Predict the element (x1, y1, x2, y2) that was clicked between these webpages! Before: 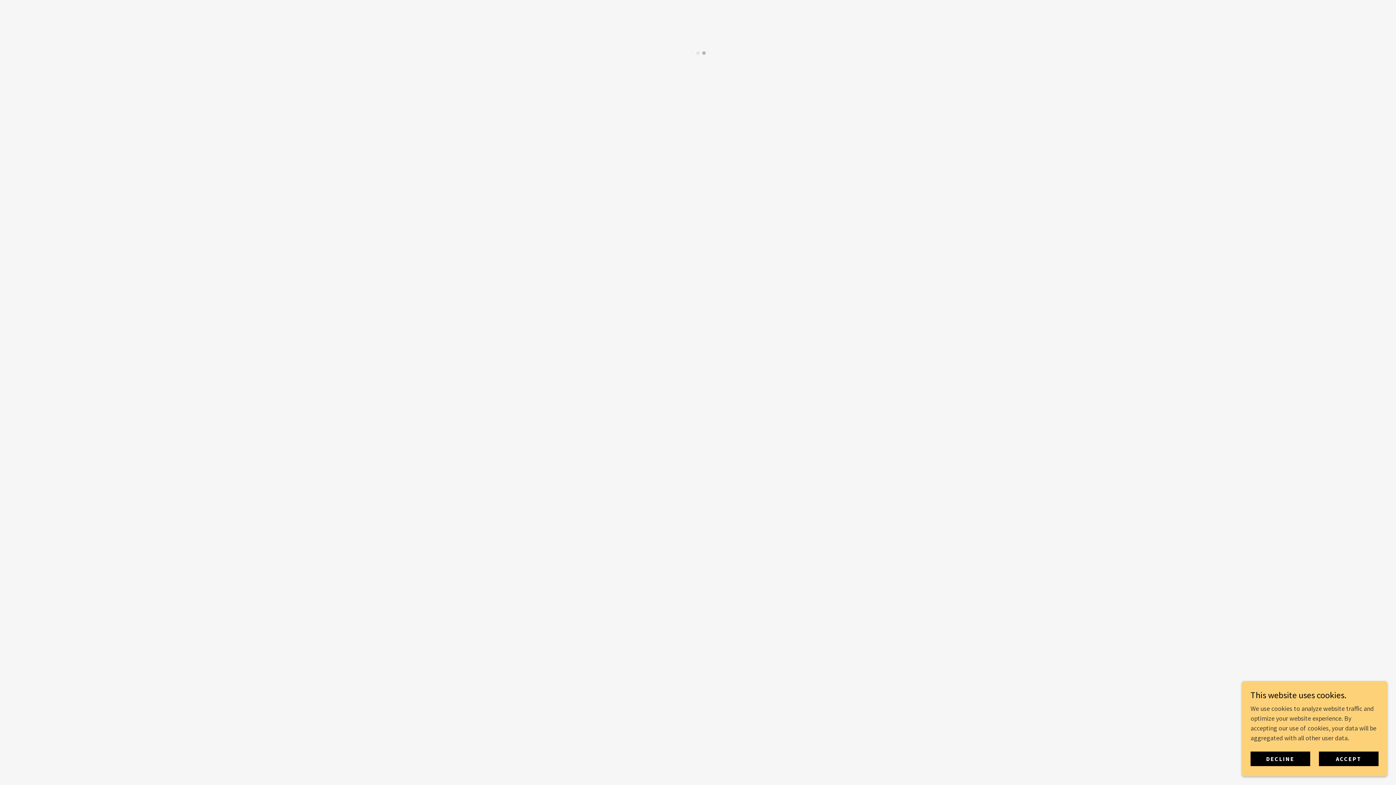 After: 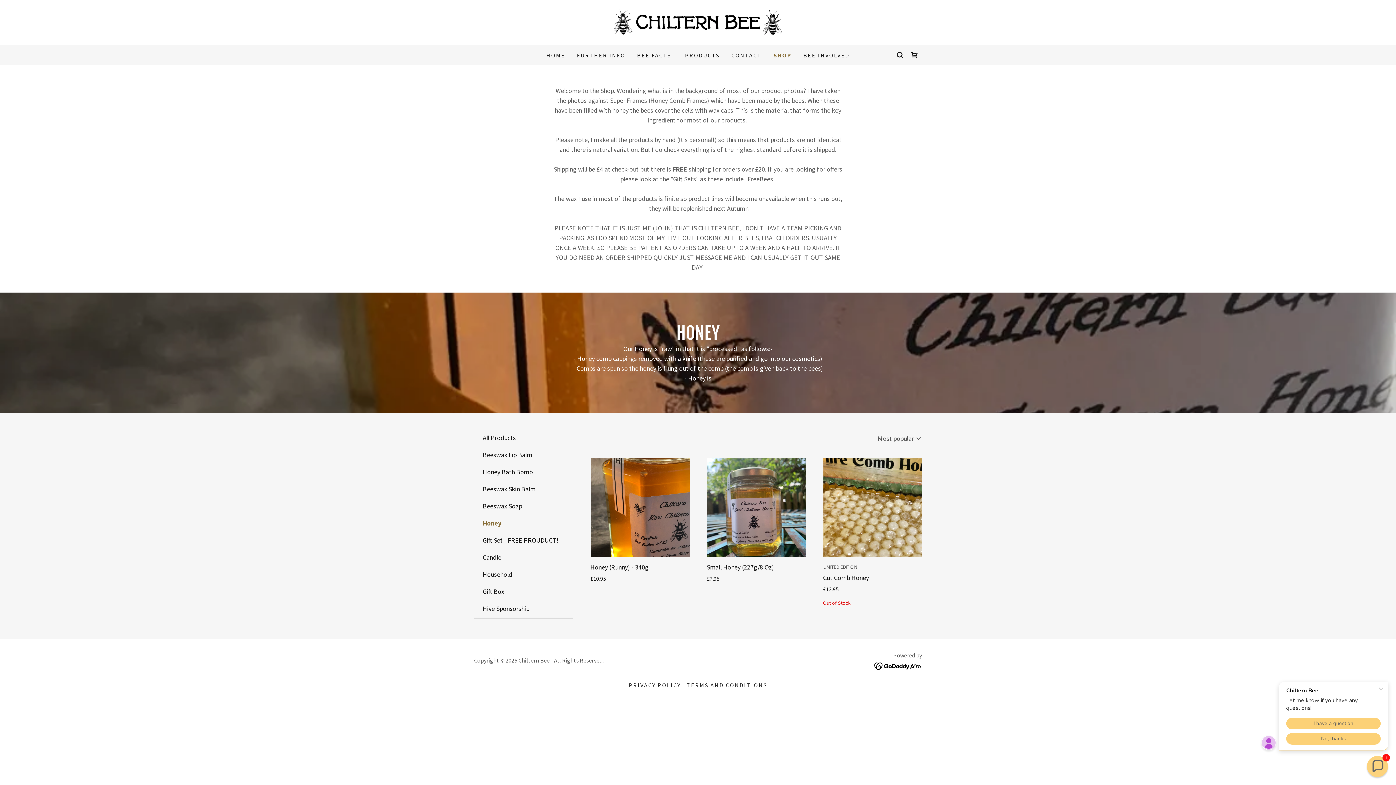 Action: label: ACCEPT bbox: (1319, 752, 1378, 766)